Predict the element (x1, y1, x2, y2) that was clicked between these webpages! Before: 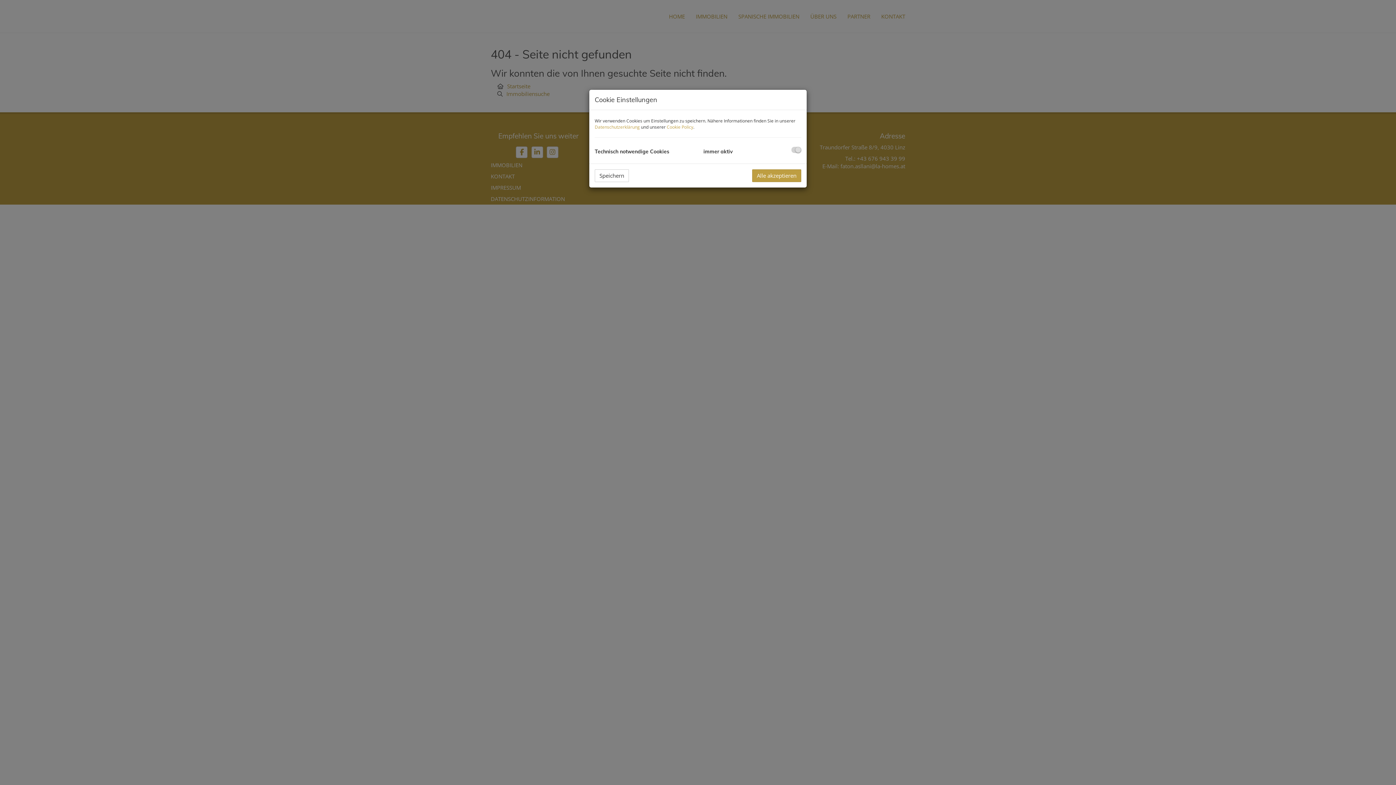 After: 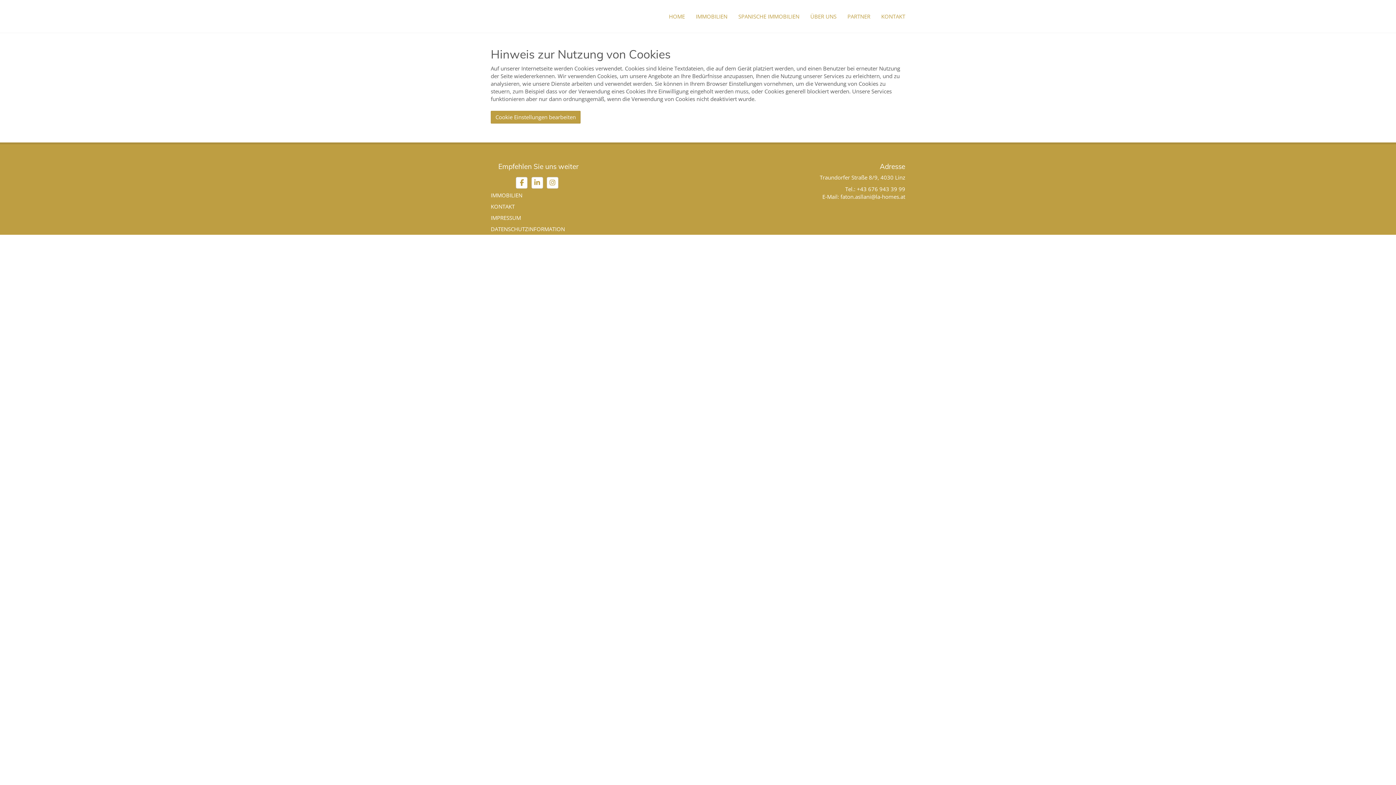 Action: label: Cookie Policy bbox: (666, 124, 693, 130)